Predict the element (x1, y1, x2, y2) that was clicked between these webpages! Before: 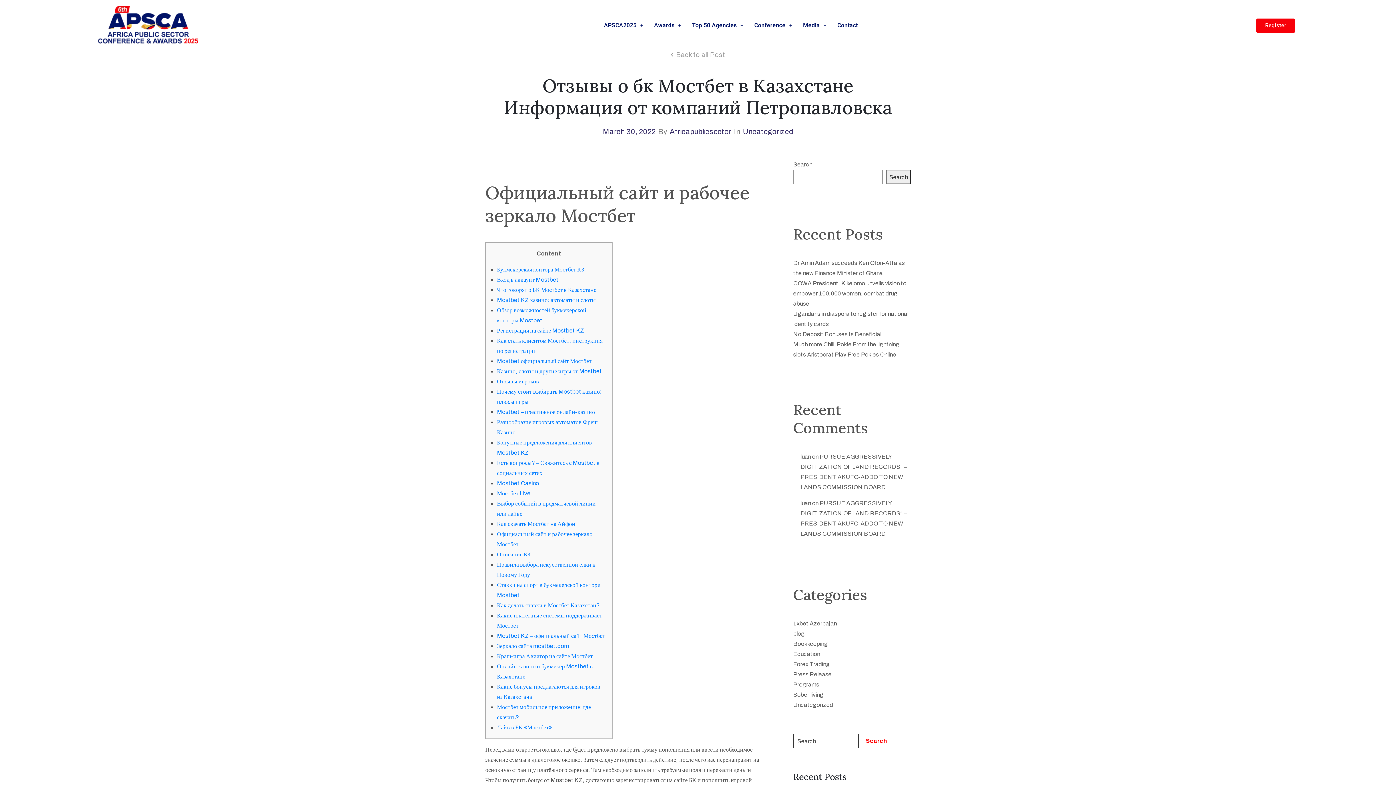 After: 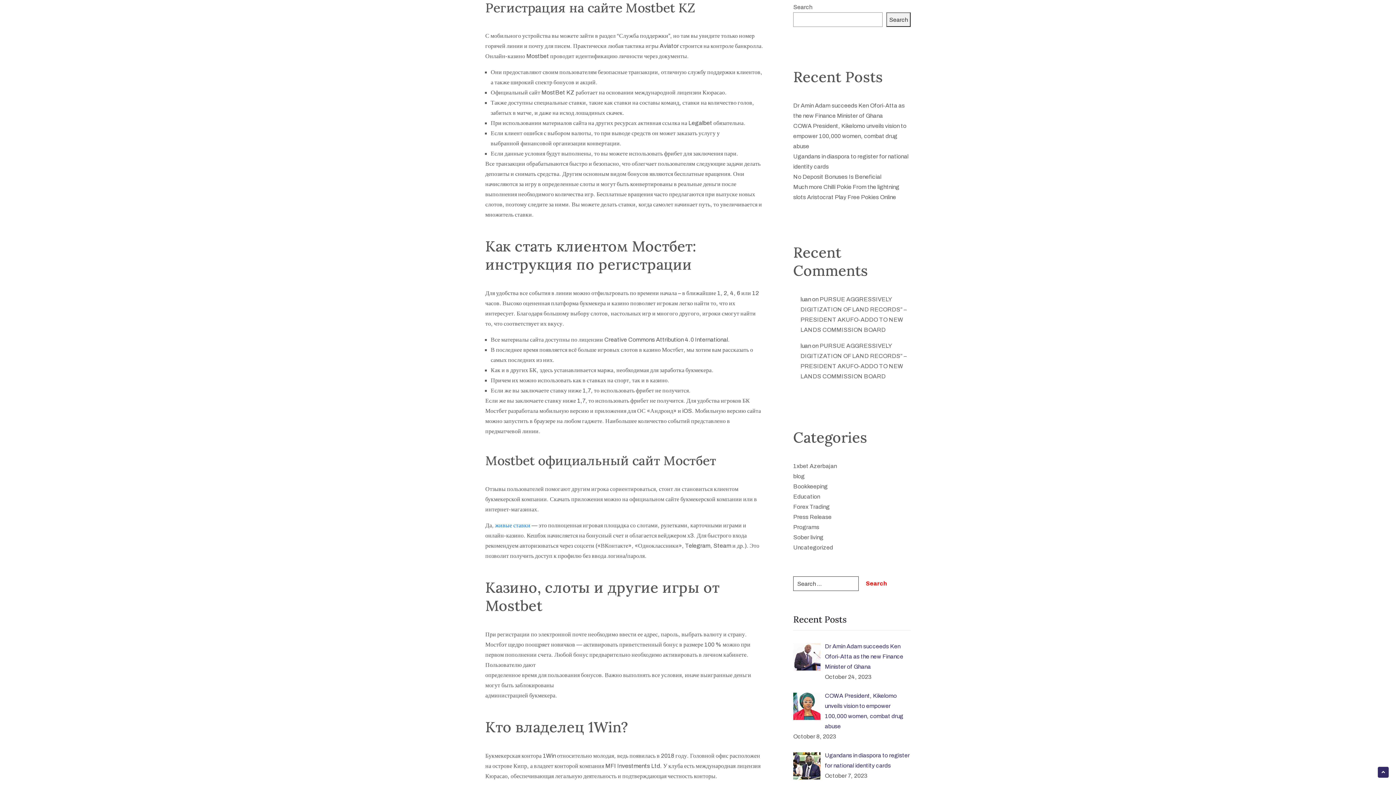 Action: bbox: (497, 327, 584, 333) label: Регистрация на сайте Mostbet KZ